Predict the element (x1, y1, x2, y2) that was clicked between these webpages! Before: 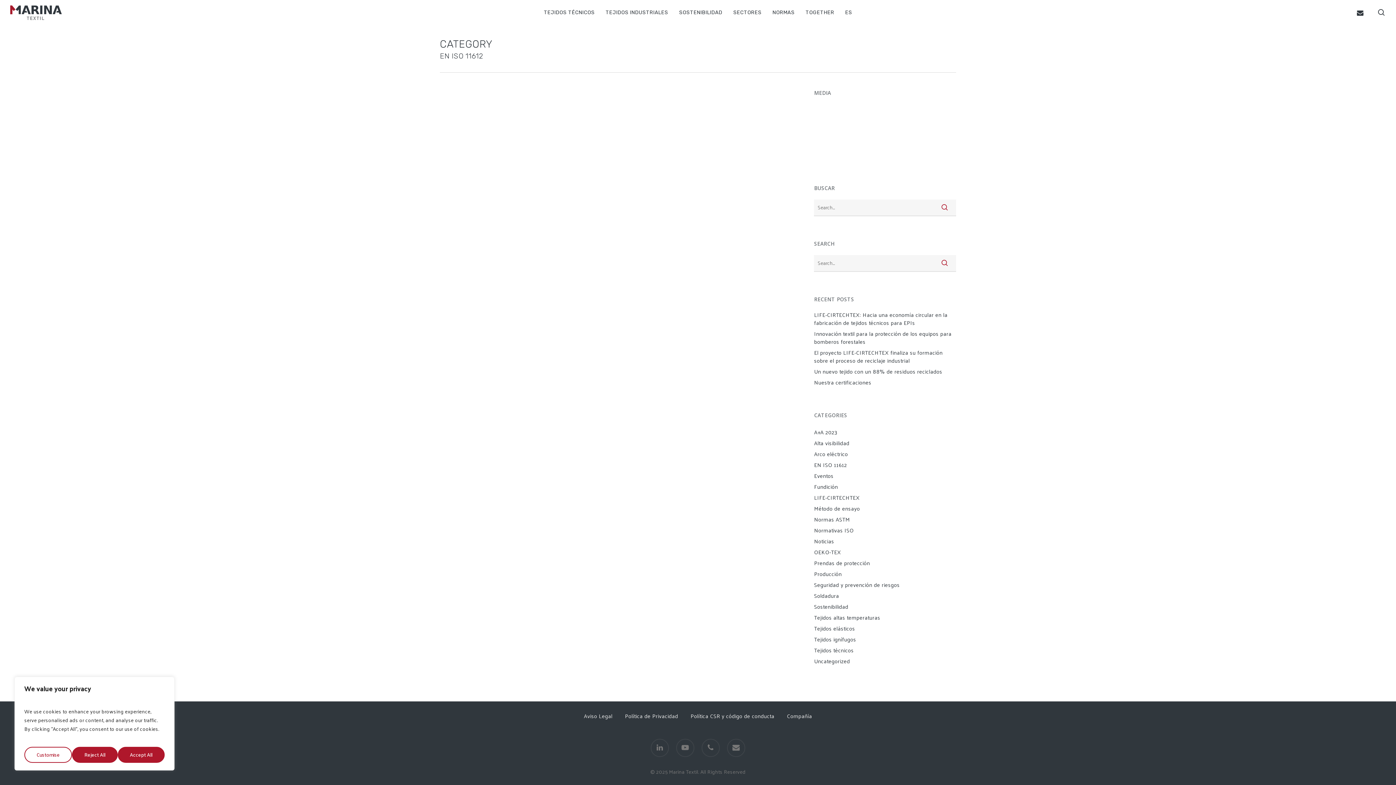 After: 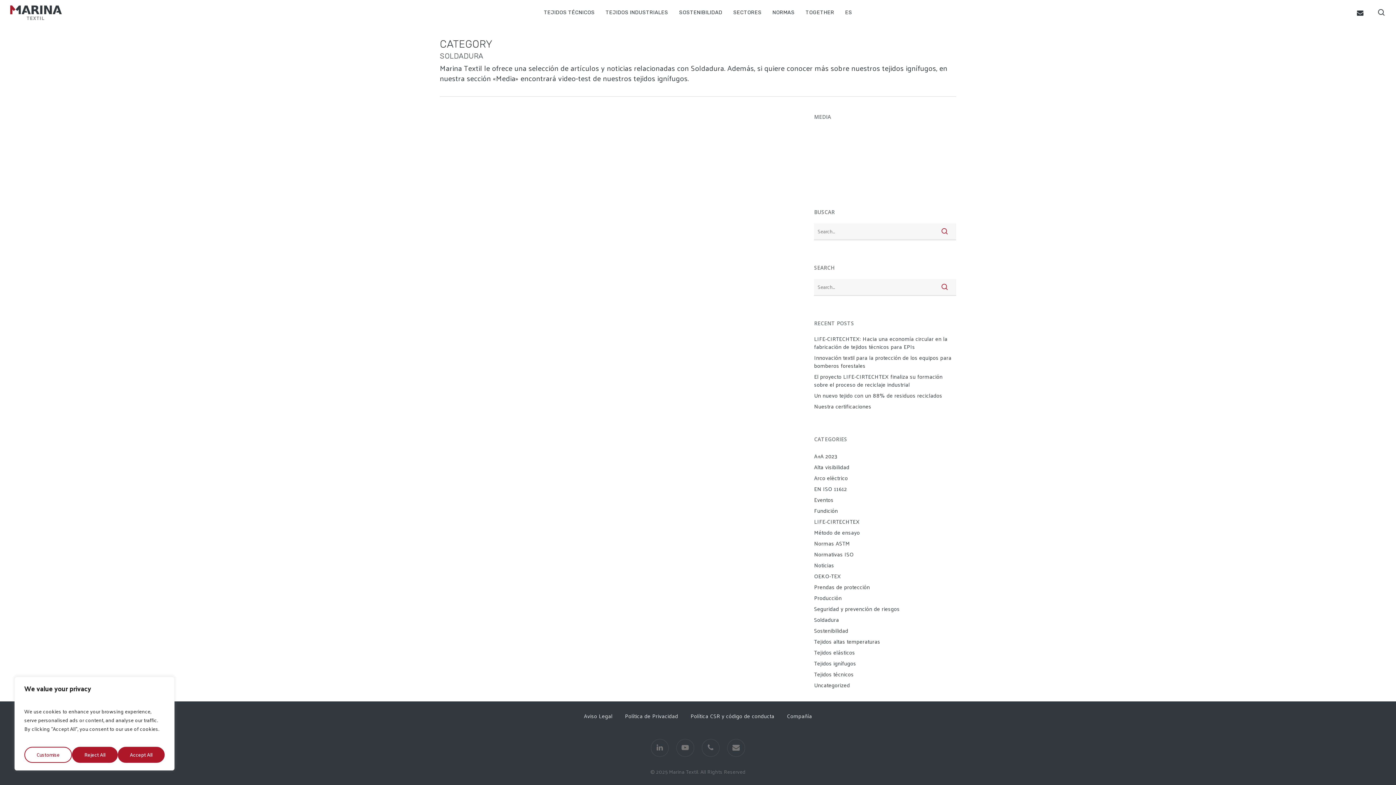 Action: label: Soldadura bbox: (814, 592, 956, 600)